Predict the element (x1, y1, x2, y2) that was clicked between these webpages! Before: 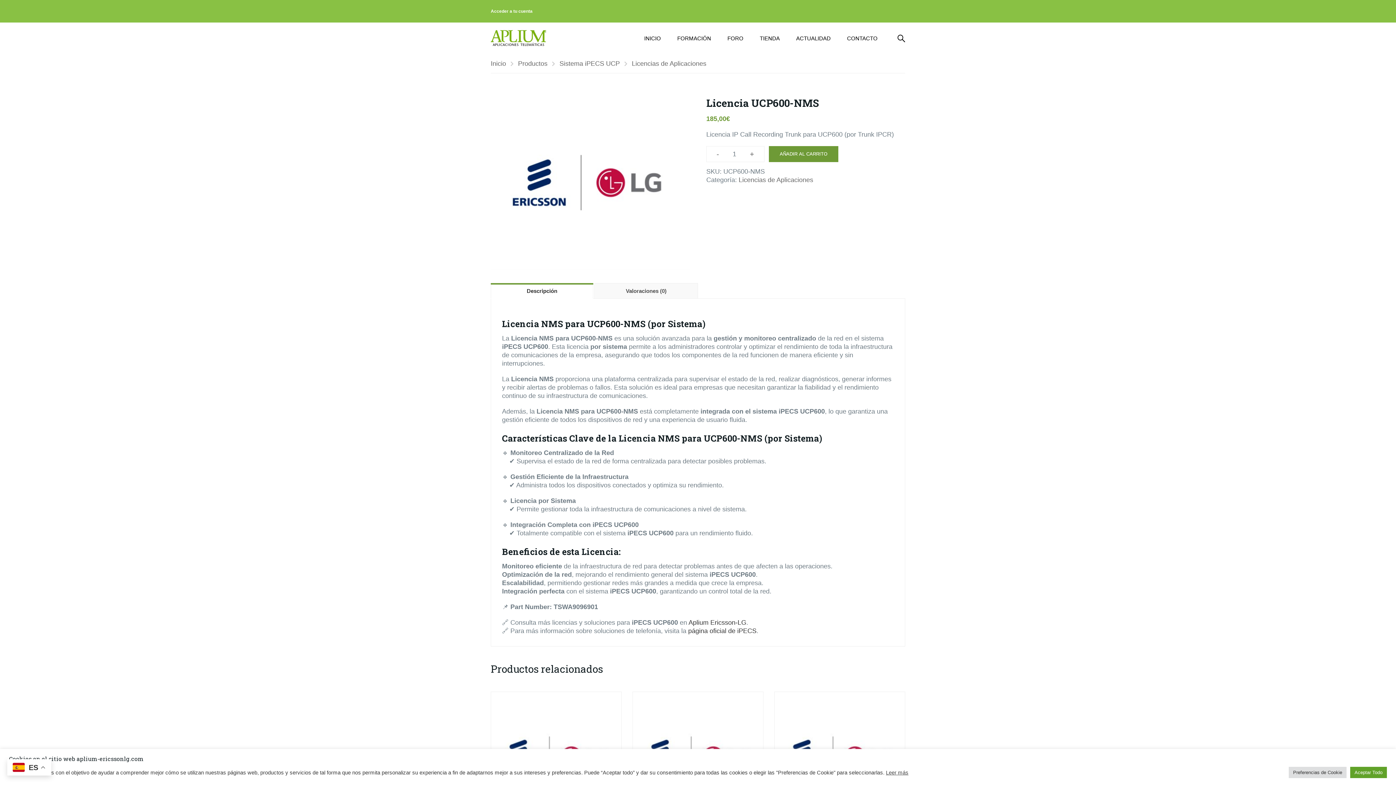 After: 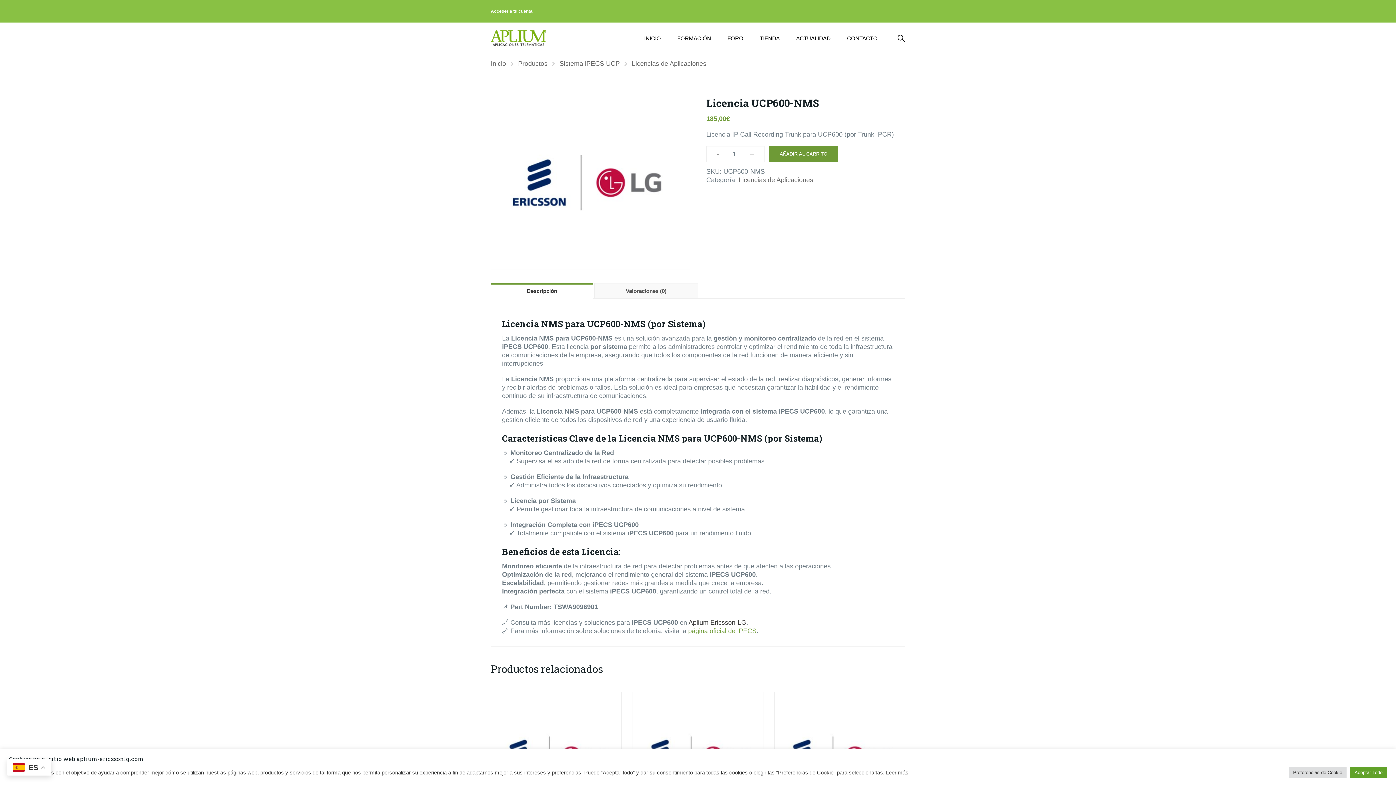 Action: label: página oficial de iPECS bbox: (688, 627, 756, 634)